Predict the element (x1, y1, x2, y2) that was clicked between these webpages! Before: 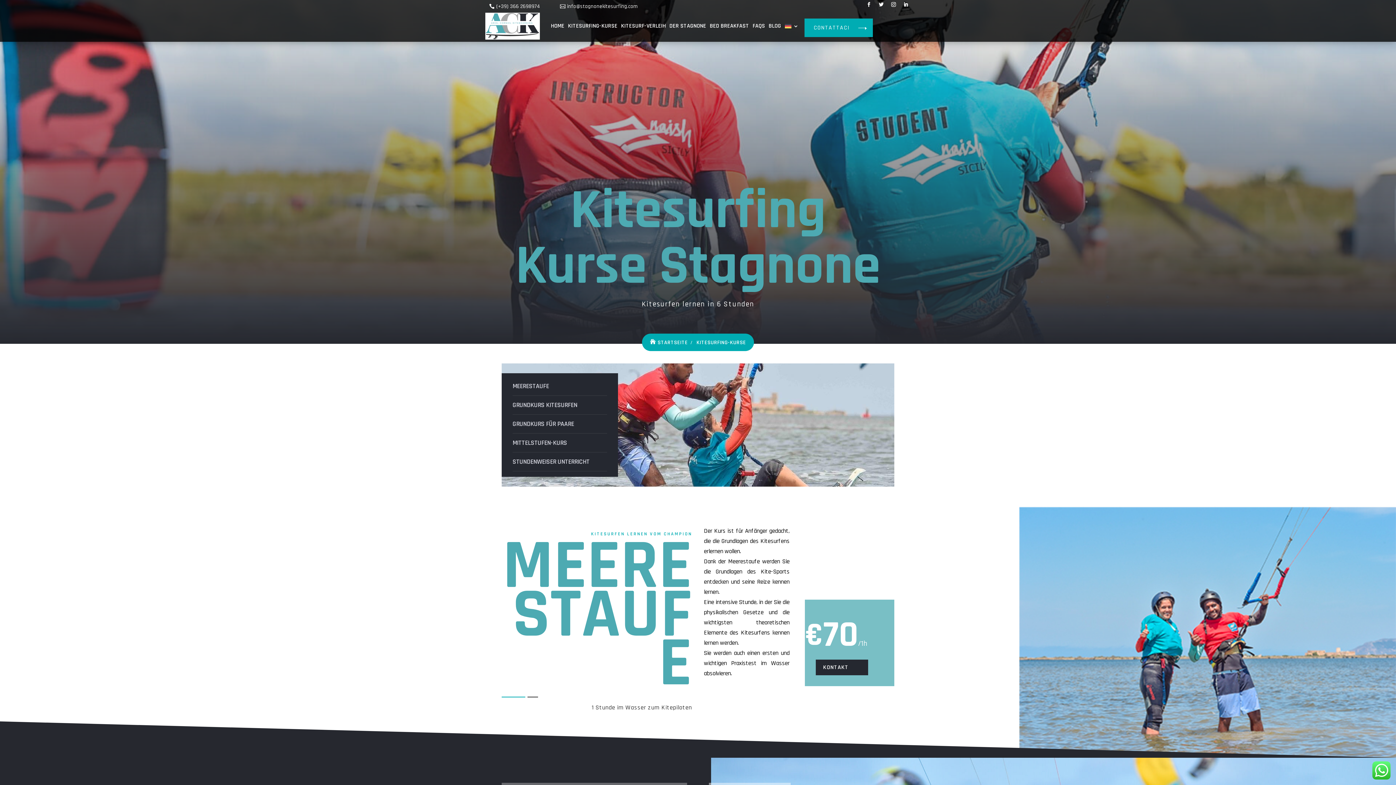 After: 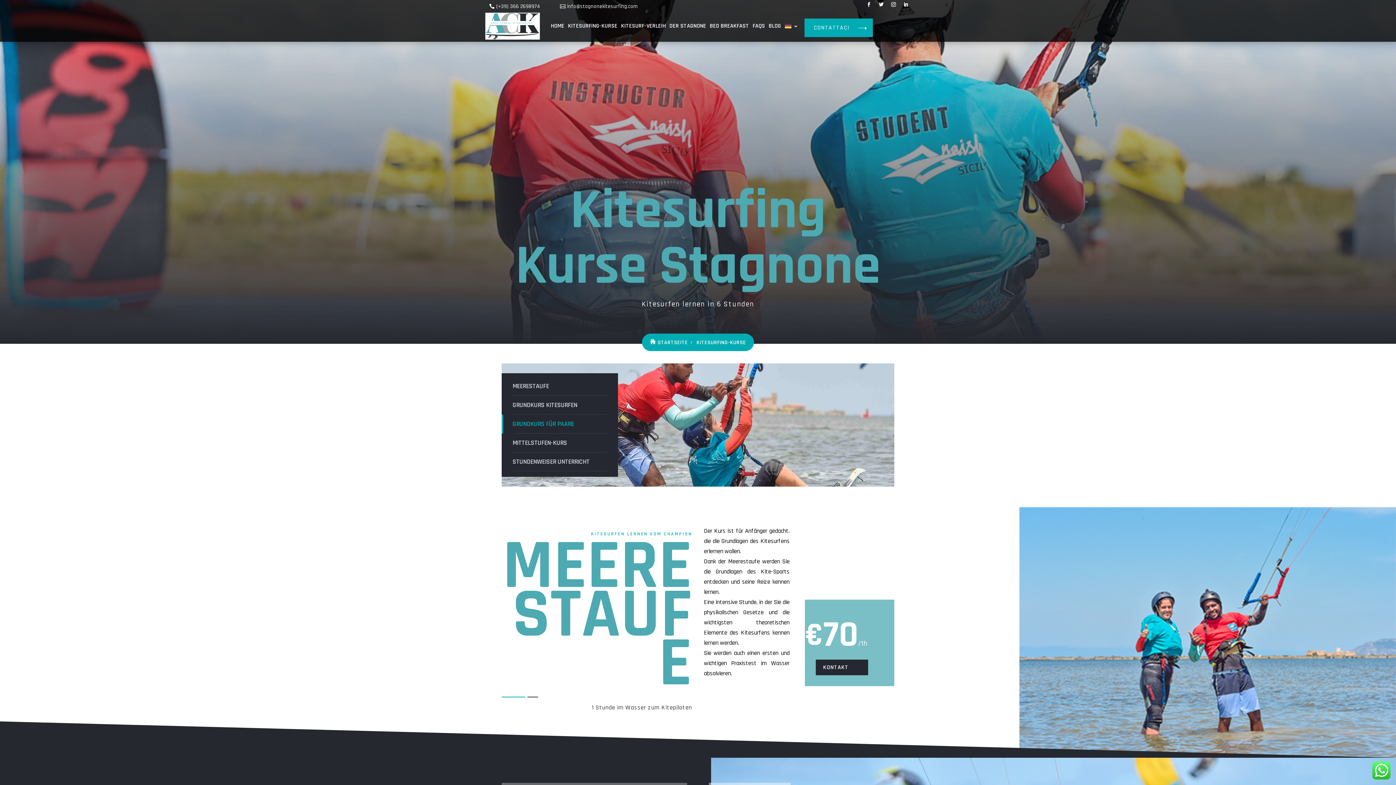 Action: label: GRUNDKURS FÜR PAARE bbox: (512, 414, 607, 433)